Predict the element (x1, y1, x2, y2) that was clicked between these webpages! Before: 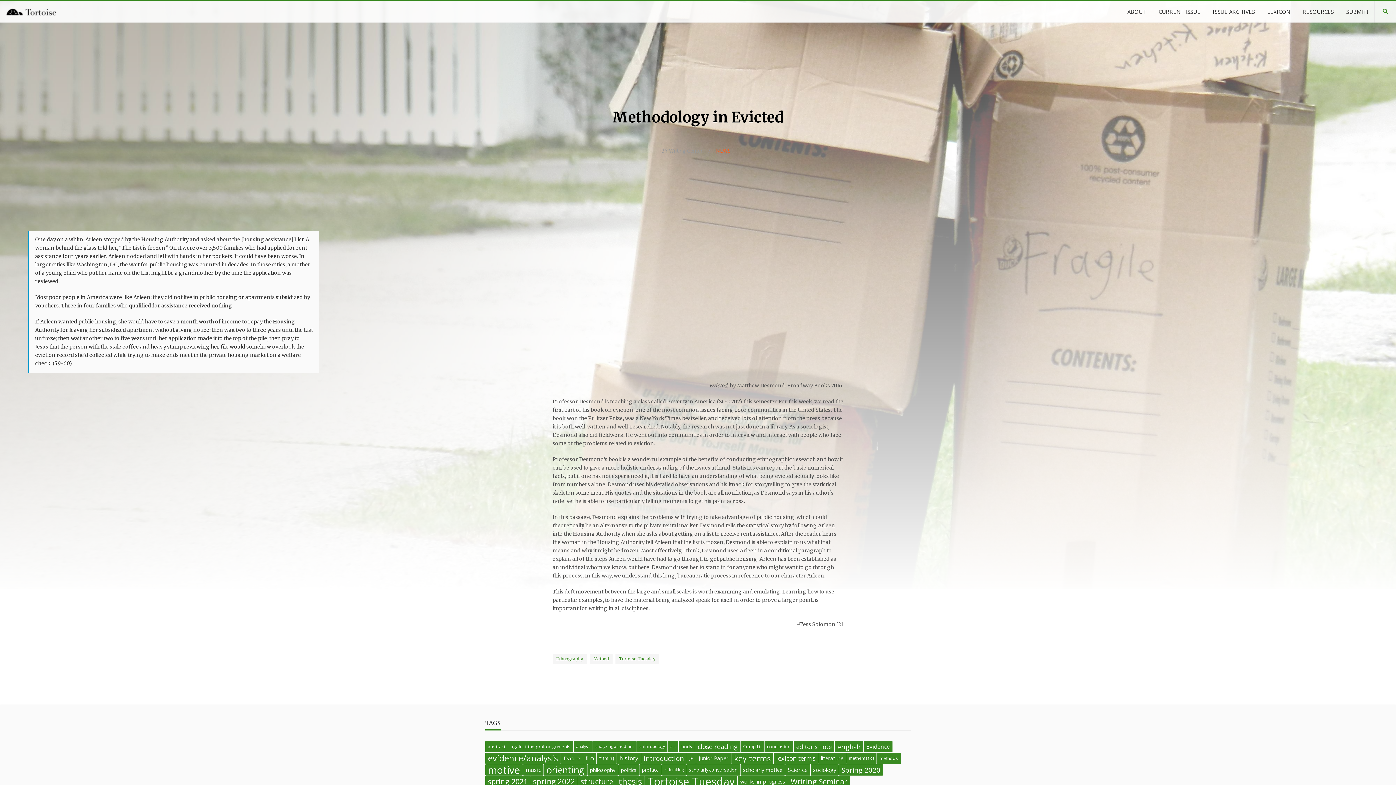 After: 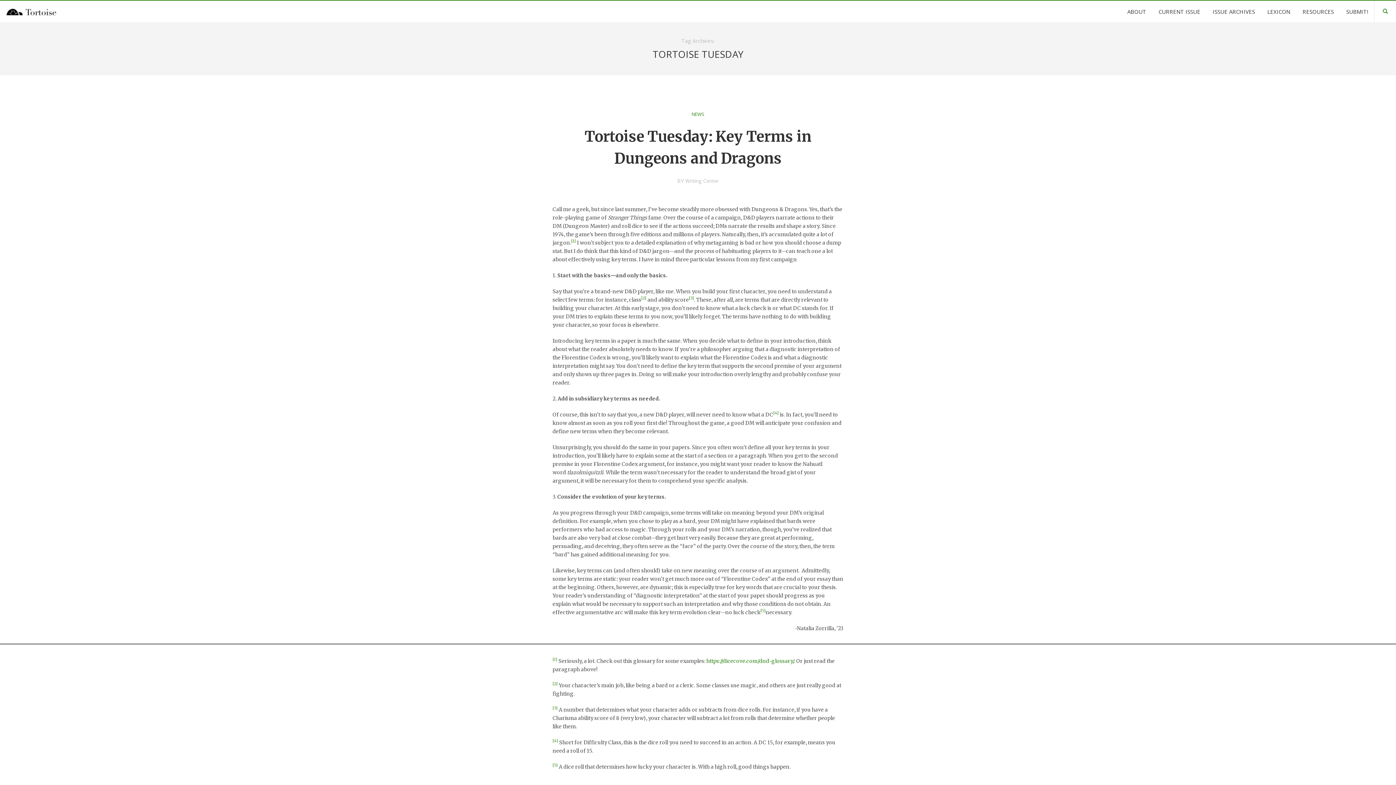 Action: bbox: (645, 776, 737, 787) label: Tortoise Tuesday (70 items)